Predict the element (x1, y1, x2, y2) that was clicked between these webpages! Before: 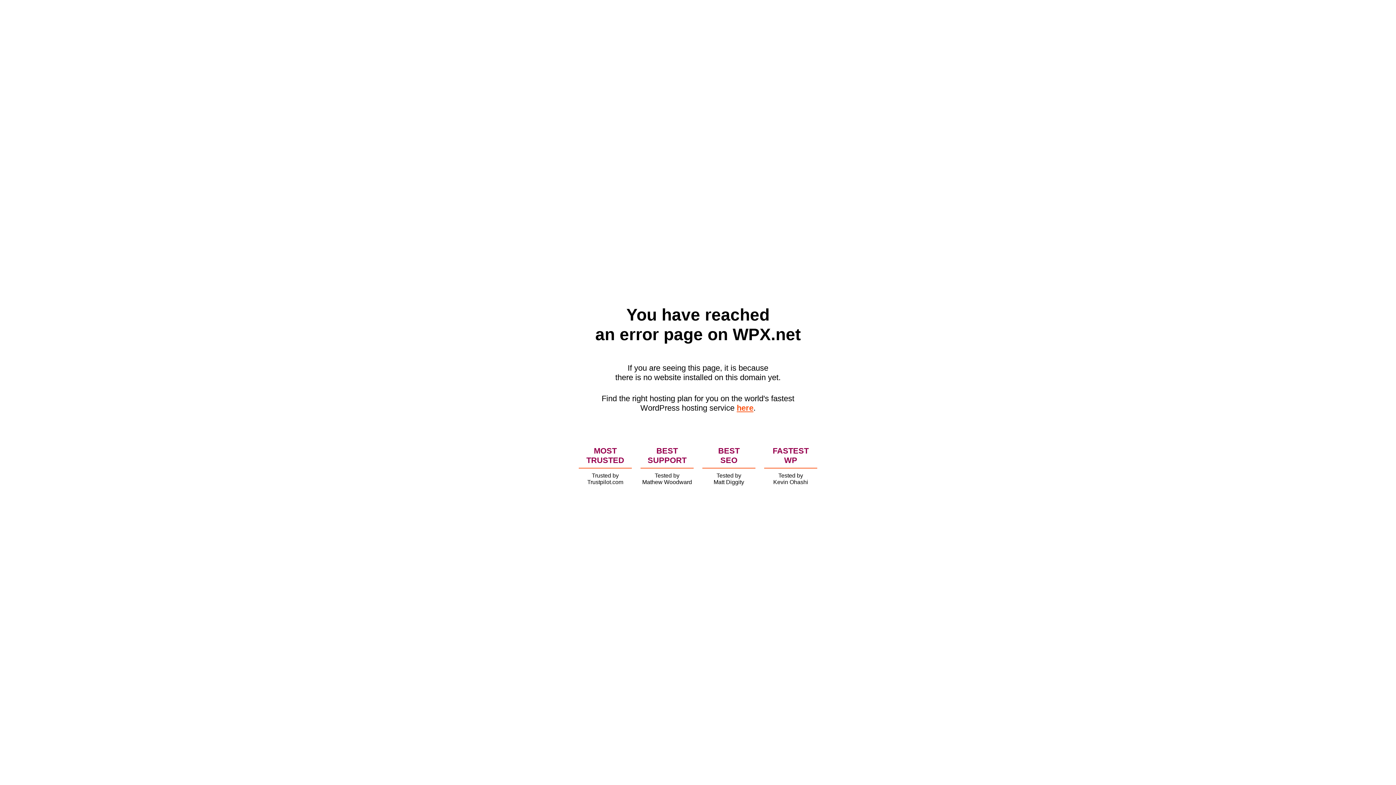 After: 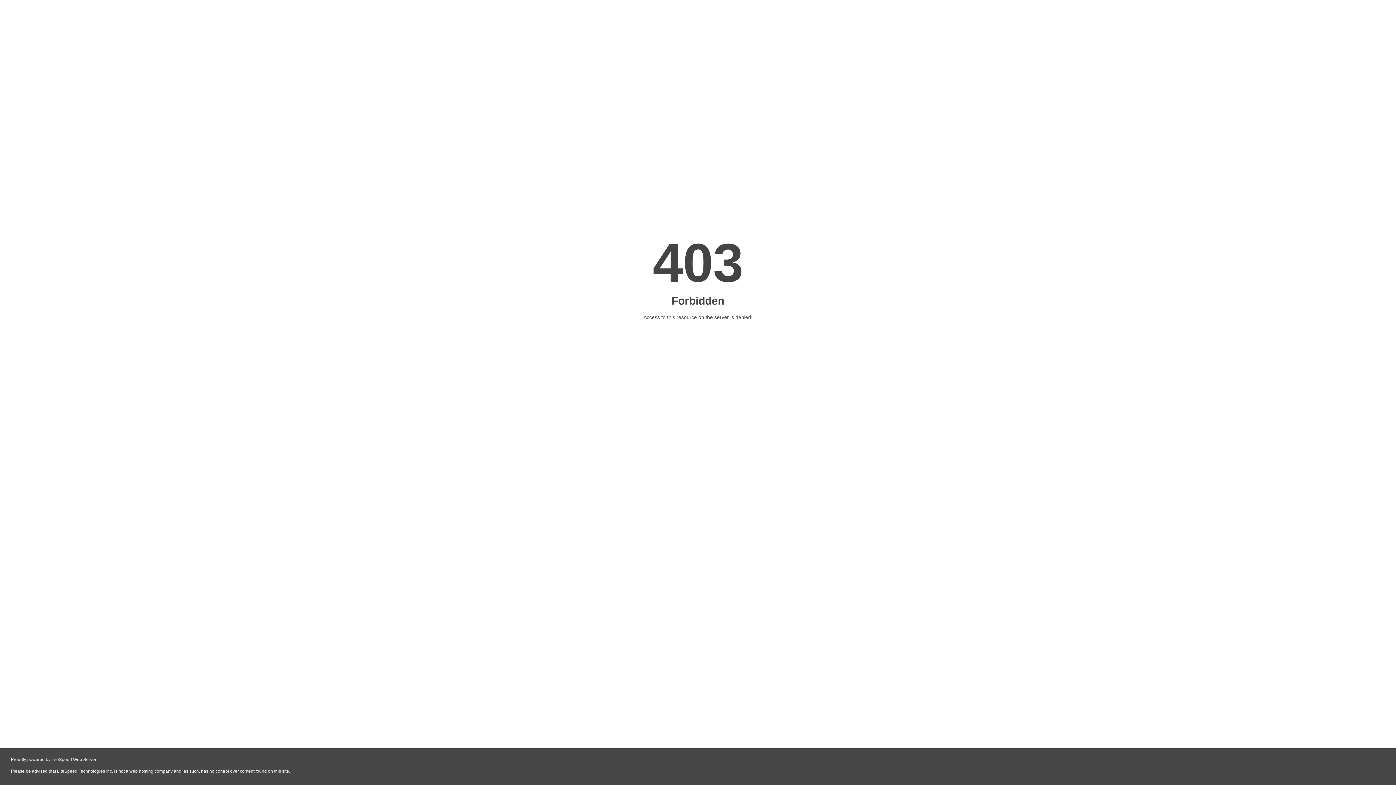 Action: bbox: (736, 403, 753, 412) label: here